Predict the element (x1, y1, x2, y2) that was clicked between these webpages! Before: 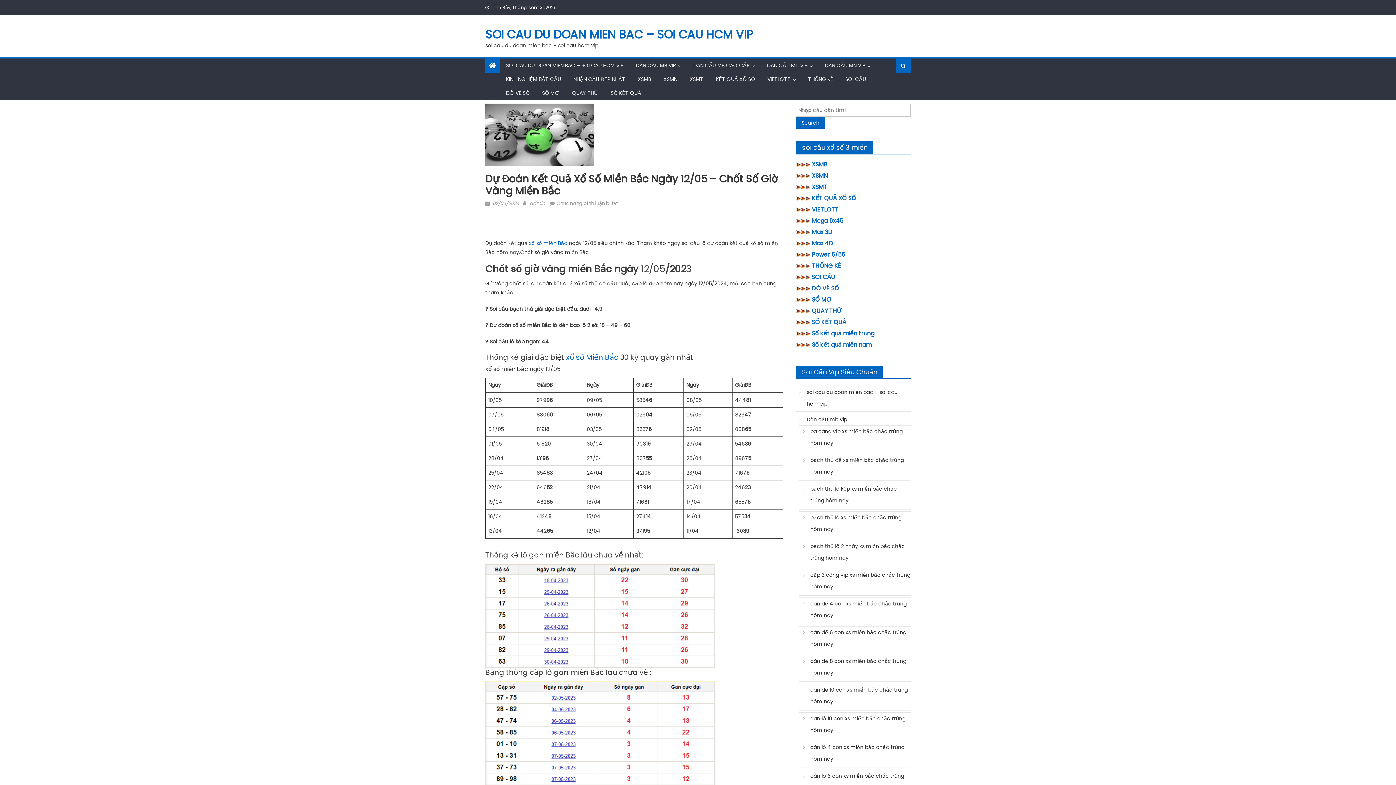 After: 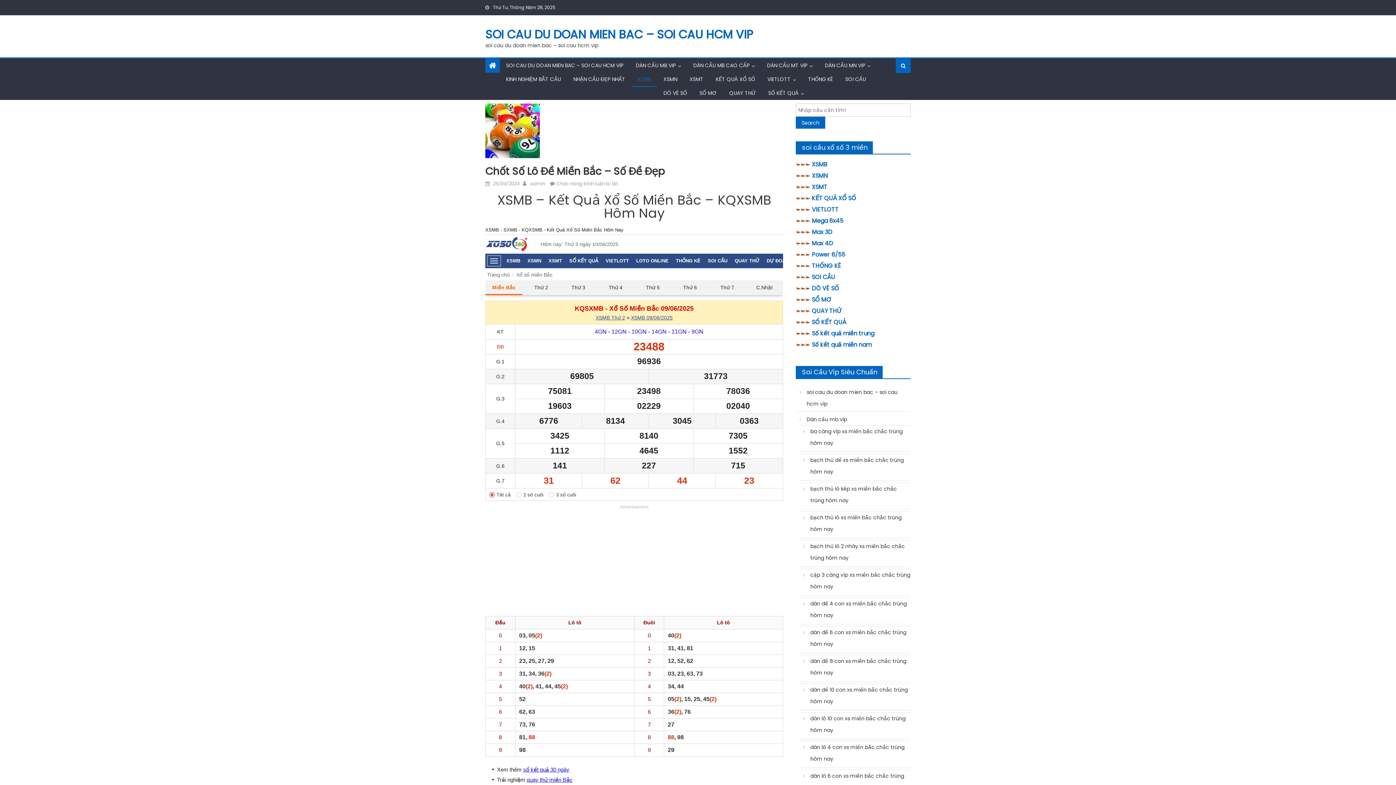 Action: label: XSMB bbox: (812, 160, 827, 168)